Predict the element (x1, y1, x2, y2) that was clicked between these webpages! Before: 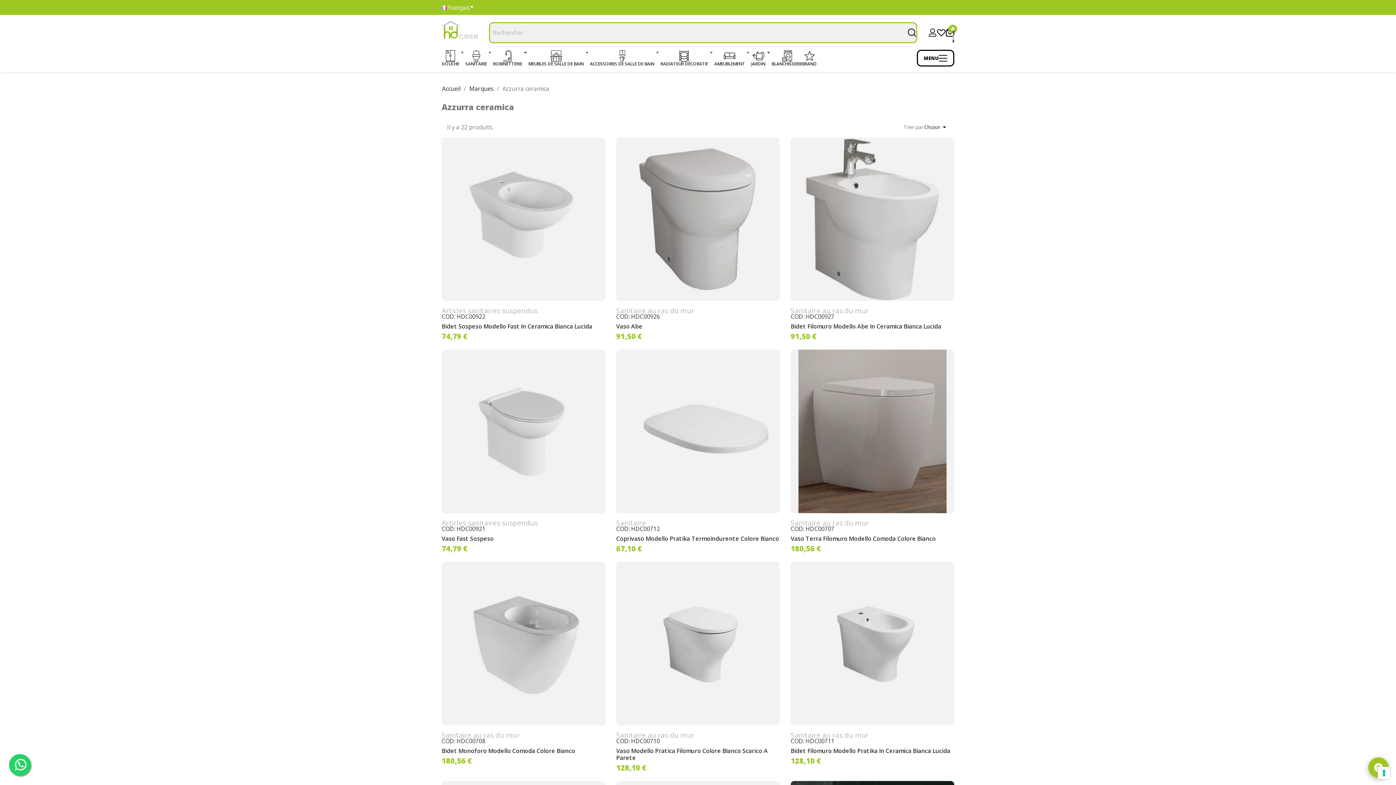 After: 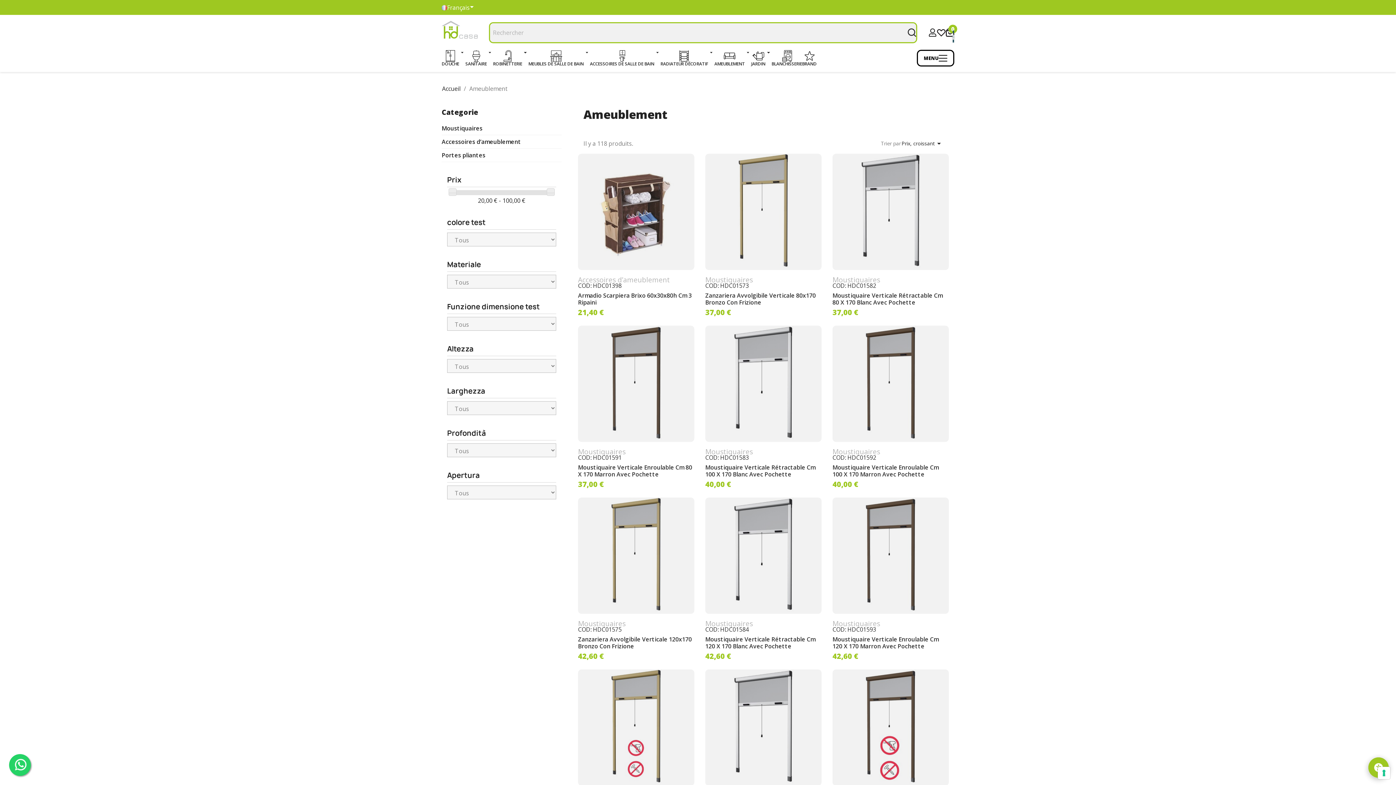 Action: bbox: (714, 44, 751, 72) label: AMEUBLEMENT